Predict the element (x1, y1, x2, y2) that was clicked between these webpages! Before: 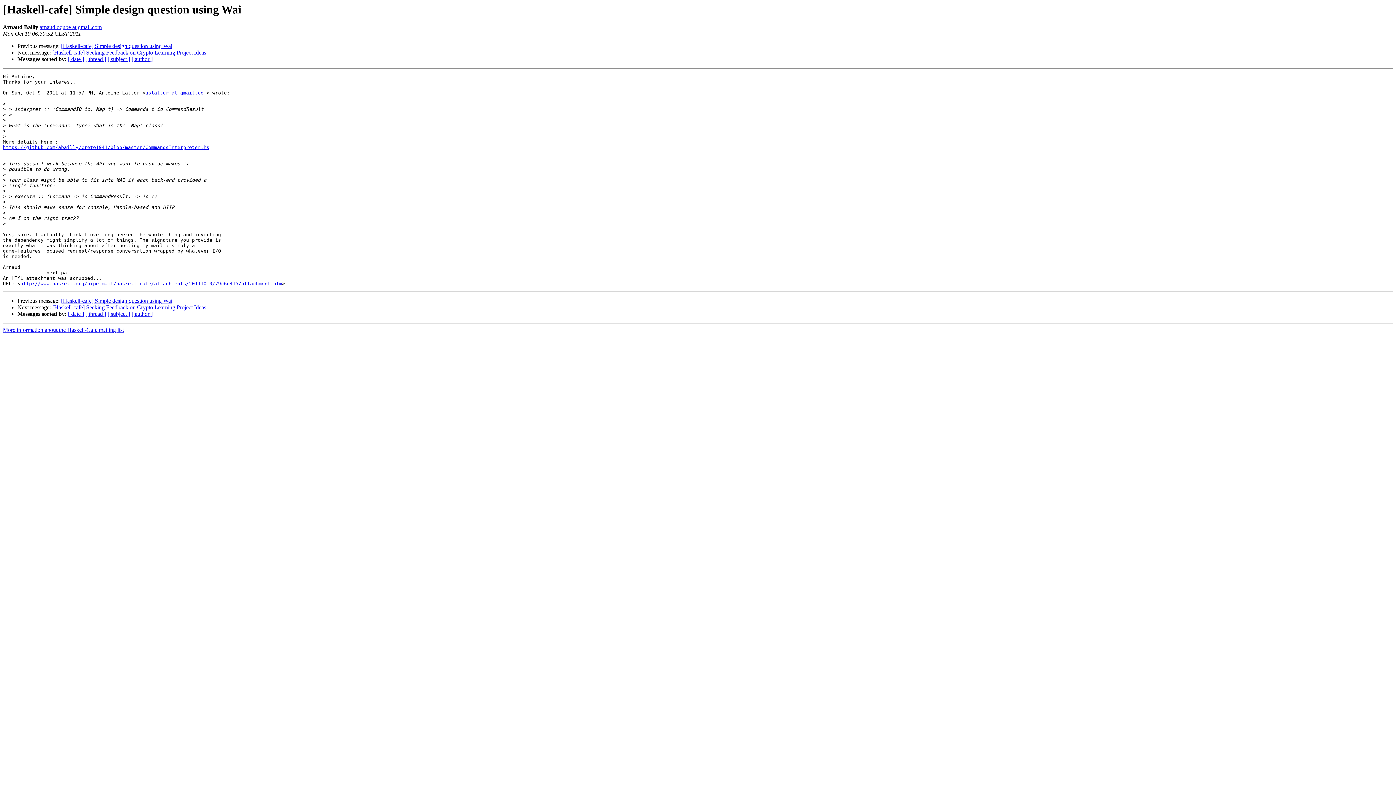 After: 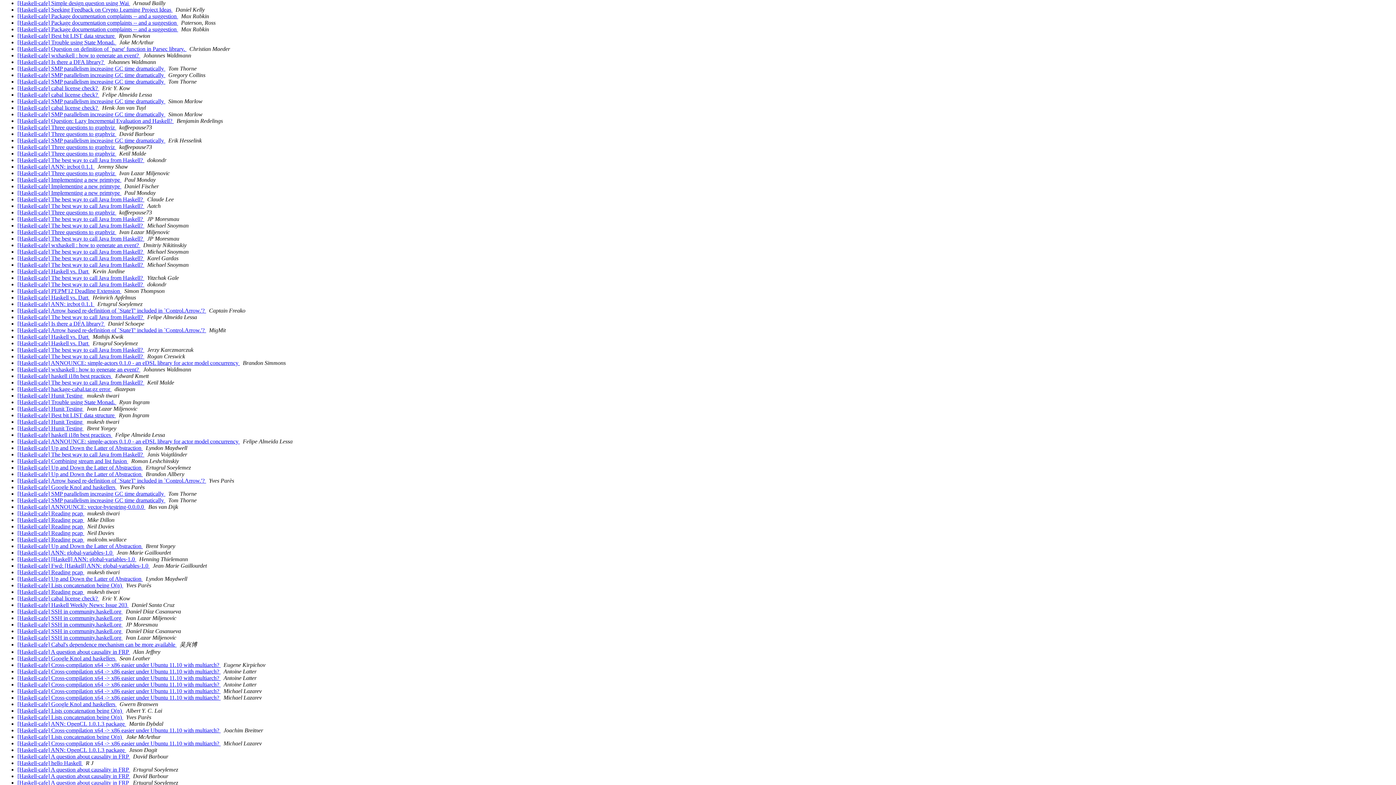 Action: bbox: (68, 56, 84, 62) label: [ date ]